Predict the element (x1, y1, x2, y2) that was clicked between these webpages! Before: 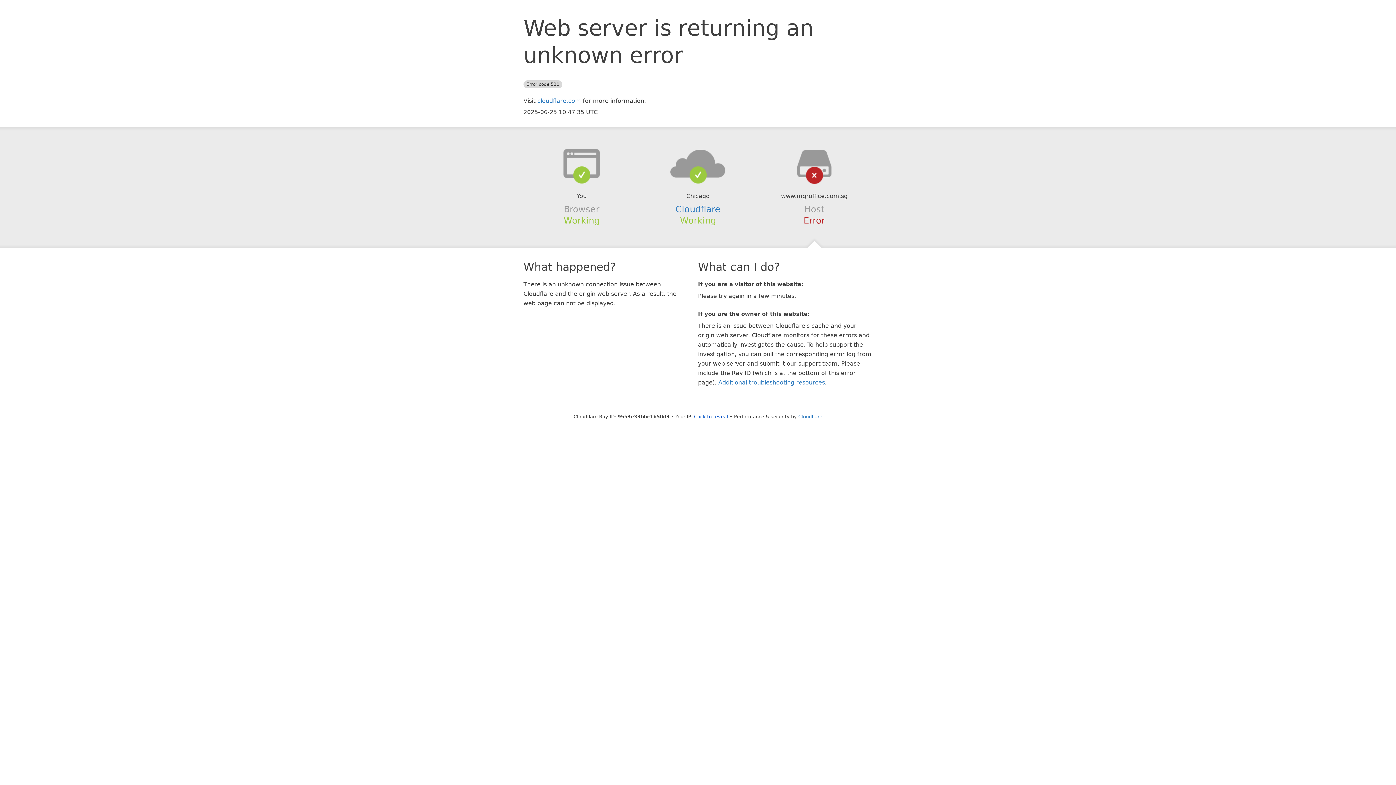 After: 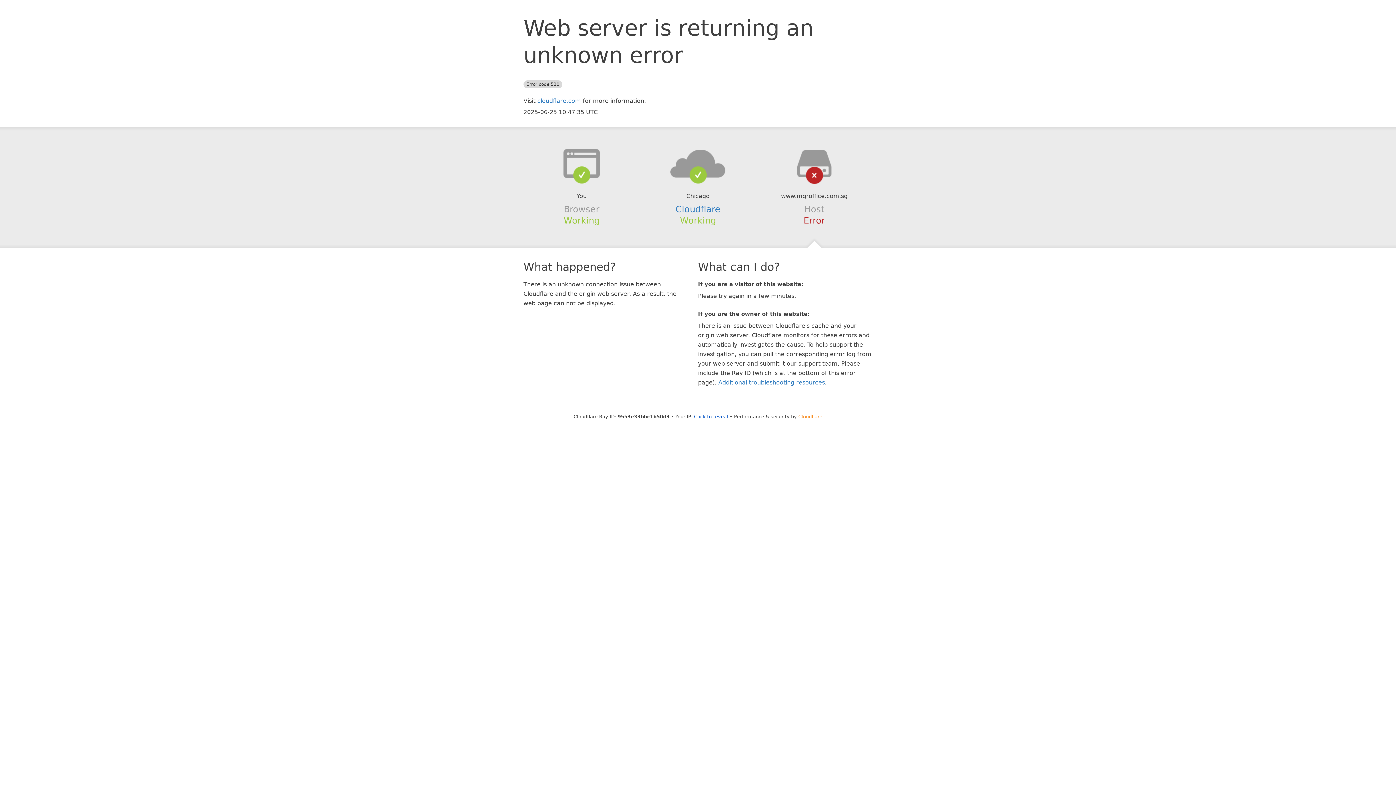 Action: bbox: (798, 414, 822, 419) label: Cloudflare